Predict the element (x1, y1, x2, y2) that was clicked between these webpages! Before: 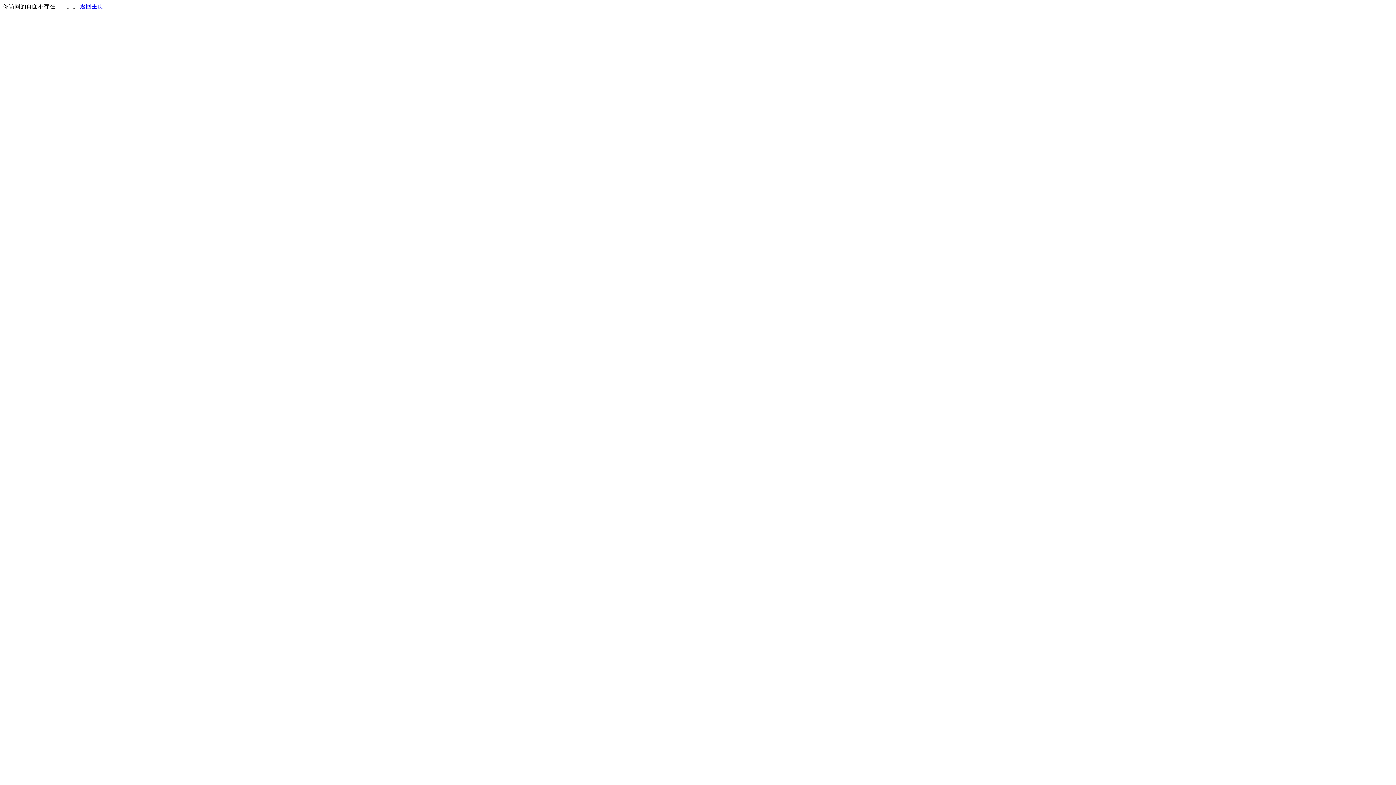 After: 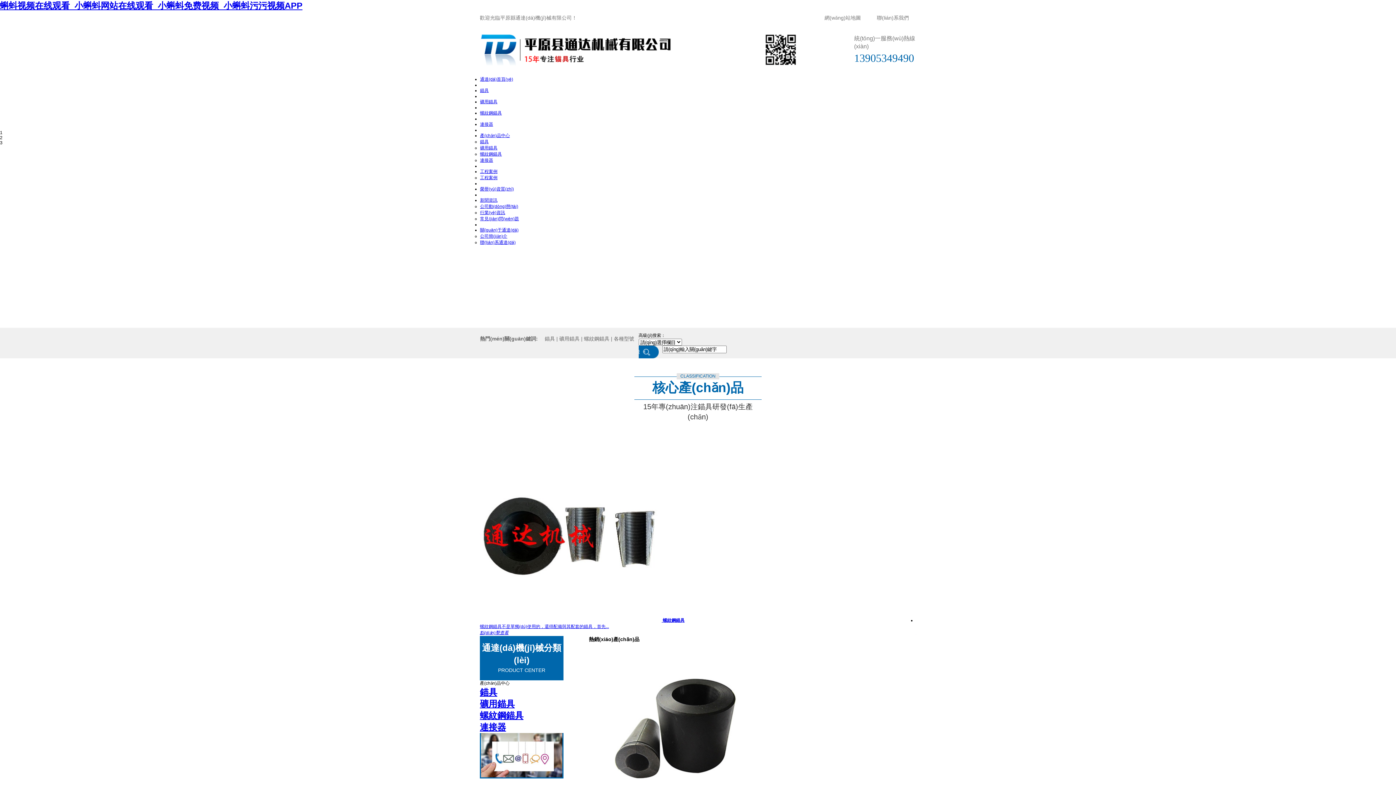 Action: label: 返回主页 bbox: (80, 3, 103, 9)